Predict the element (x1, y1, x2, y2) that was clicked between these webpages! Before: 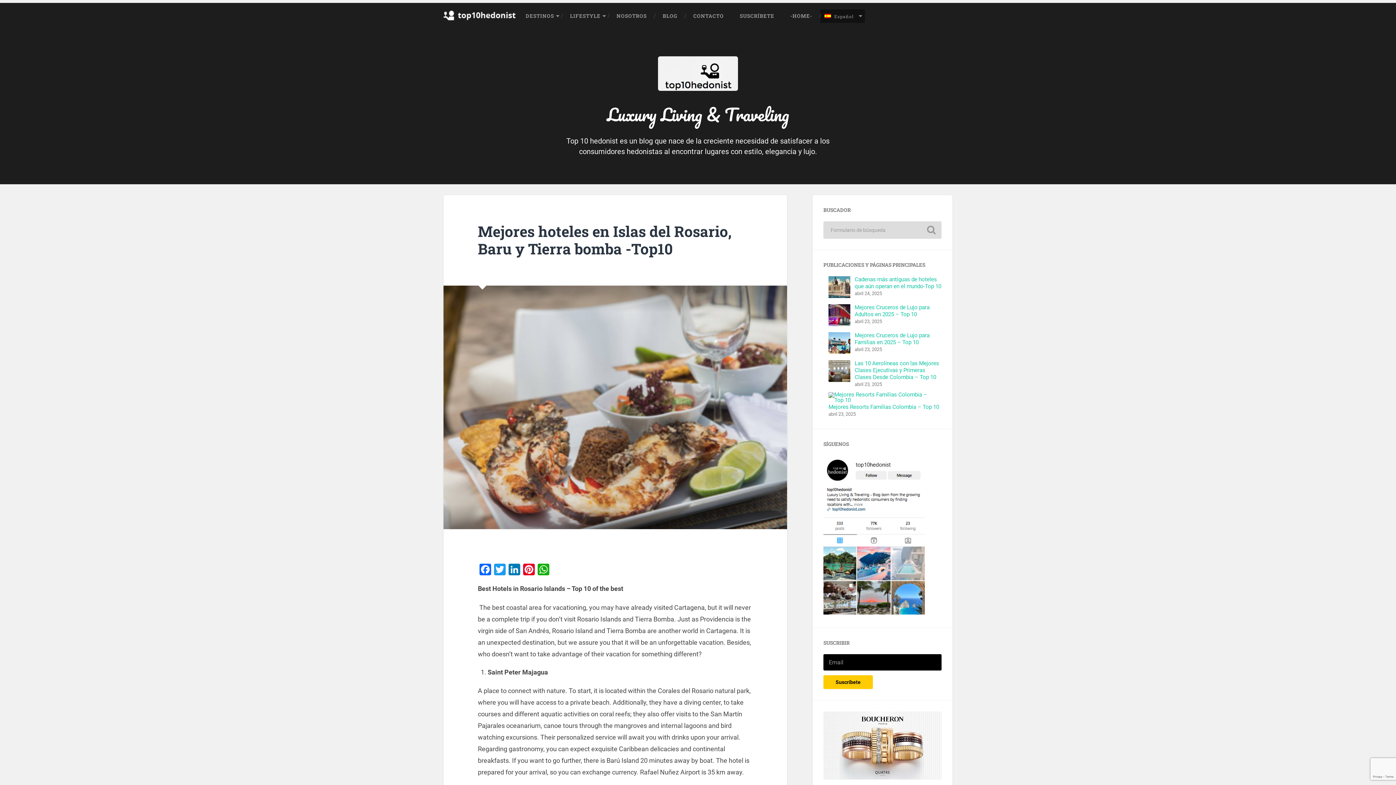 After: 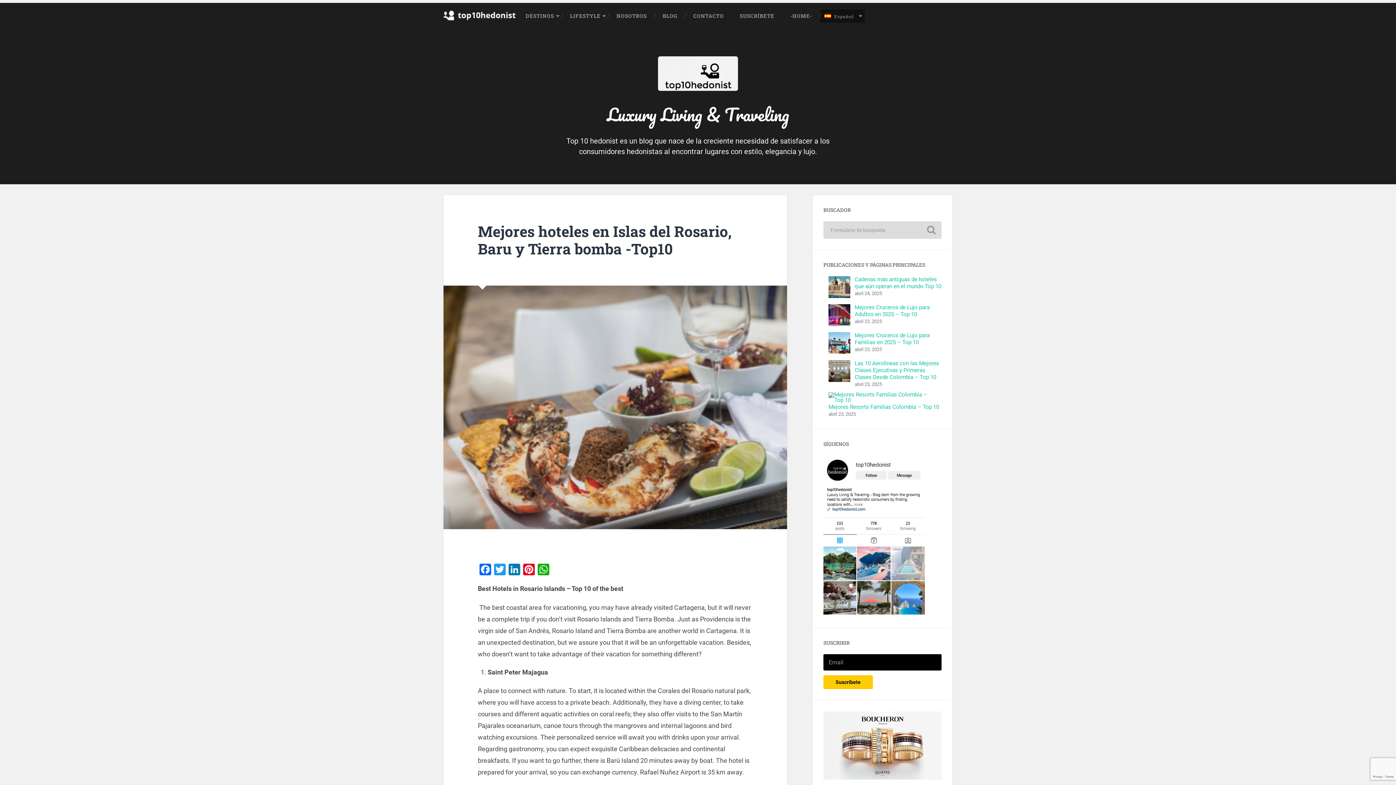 Action: label: Mejores hoteles en Islas del Rosario, Baru y Tierra bomba -Top10 bbox: (478, 221, 731, 258)